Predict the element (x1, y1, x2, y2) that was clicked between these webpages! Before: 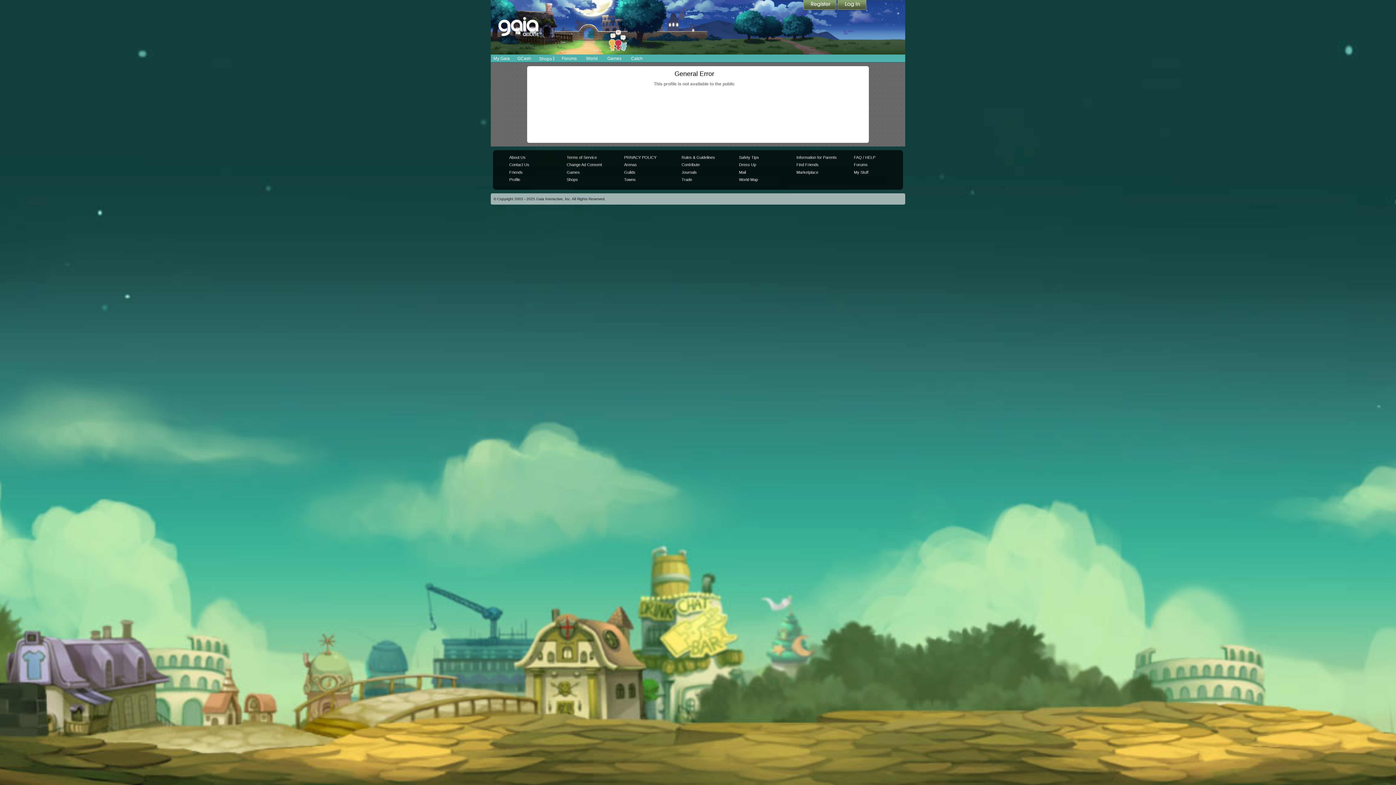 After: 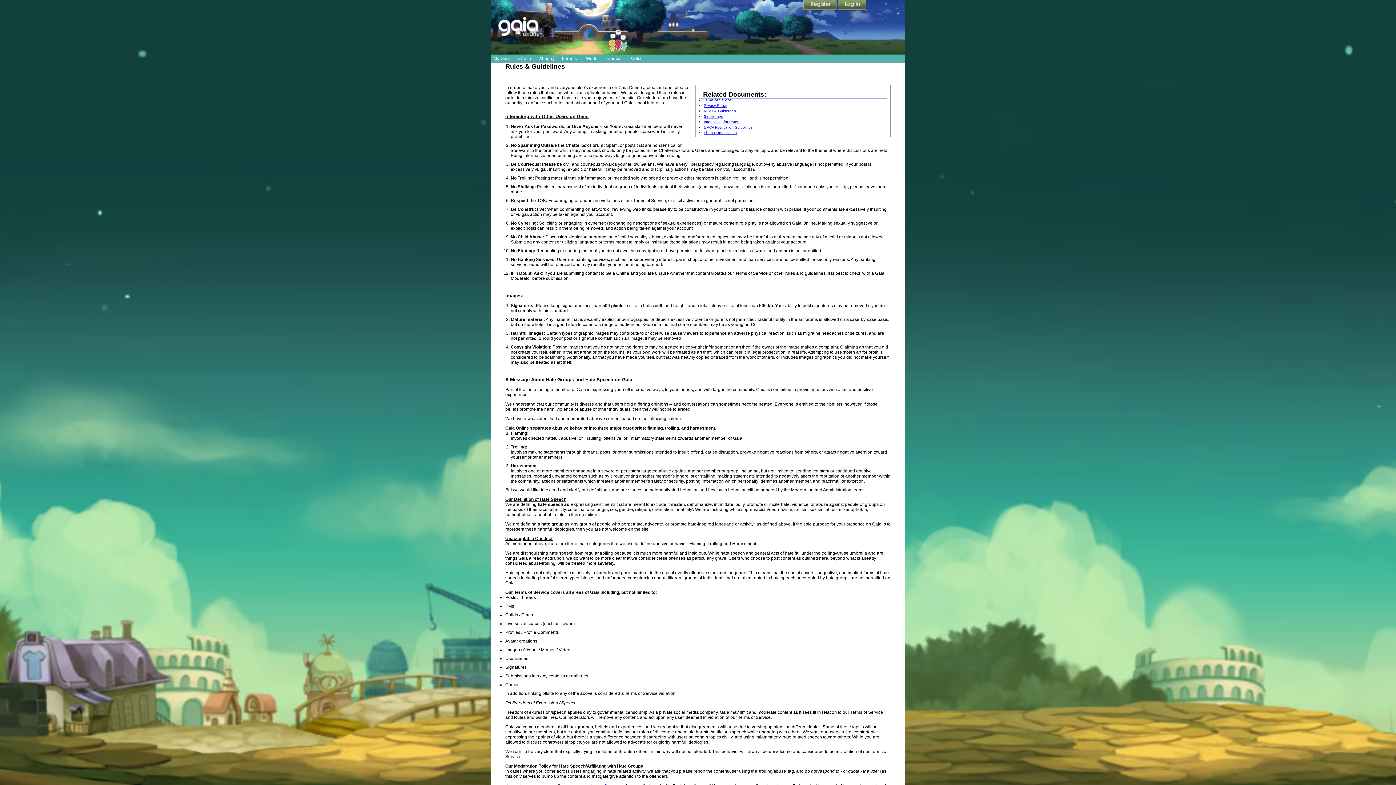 Action: bbox: (681, 155, 715, 159) label: Rules & Guidelines